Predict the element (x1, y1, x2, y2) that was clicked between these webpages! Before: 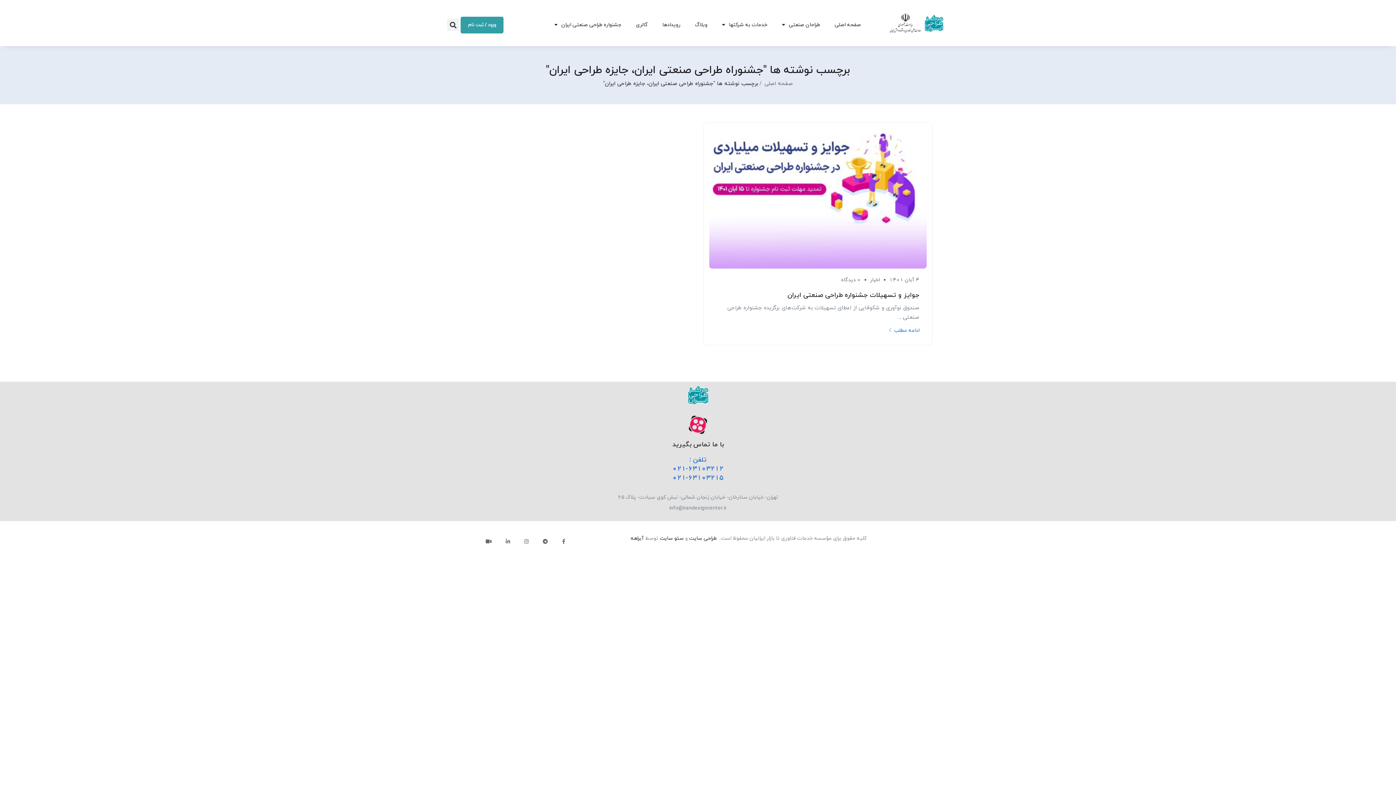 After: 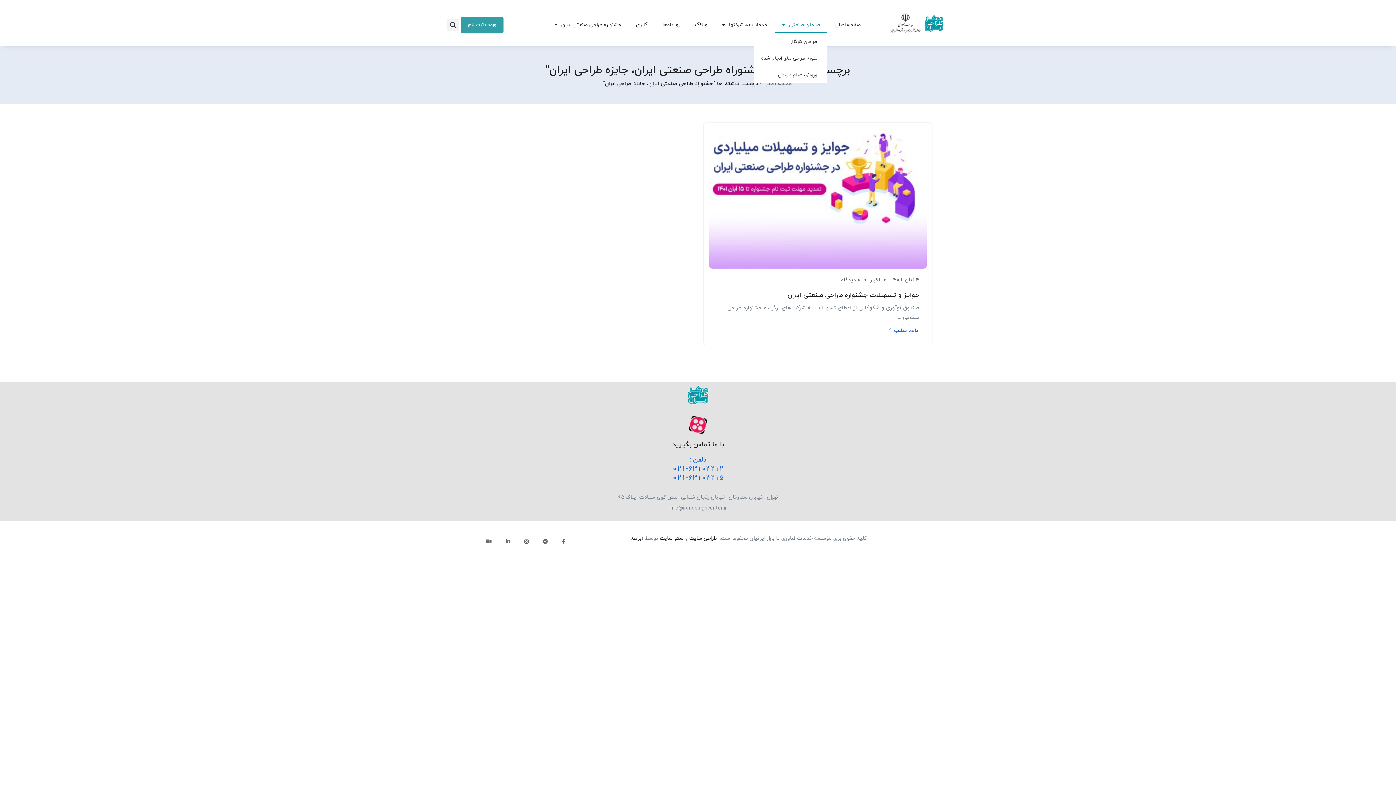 Action: bbox: (774, 16, 827, 33) label: طراحان صنعتی